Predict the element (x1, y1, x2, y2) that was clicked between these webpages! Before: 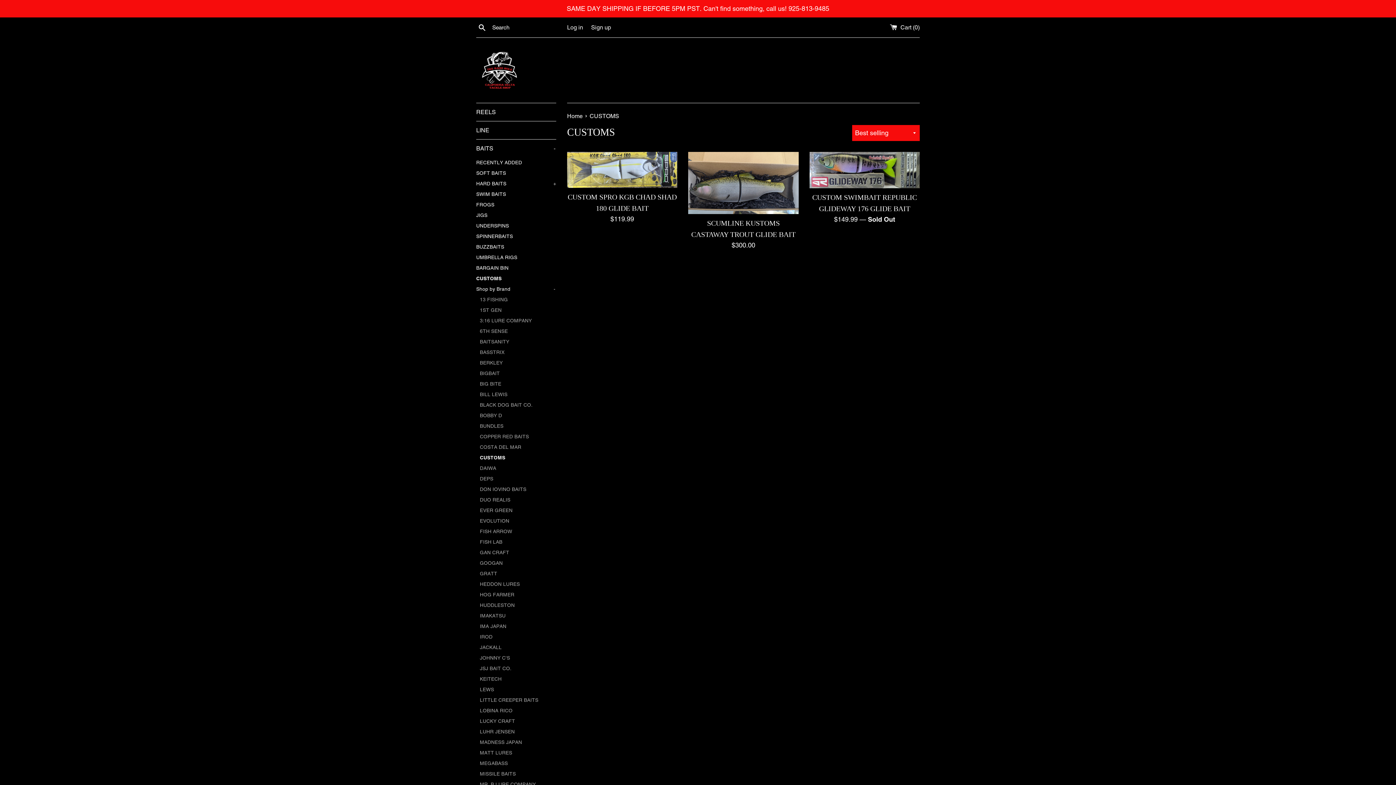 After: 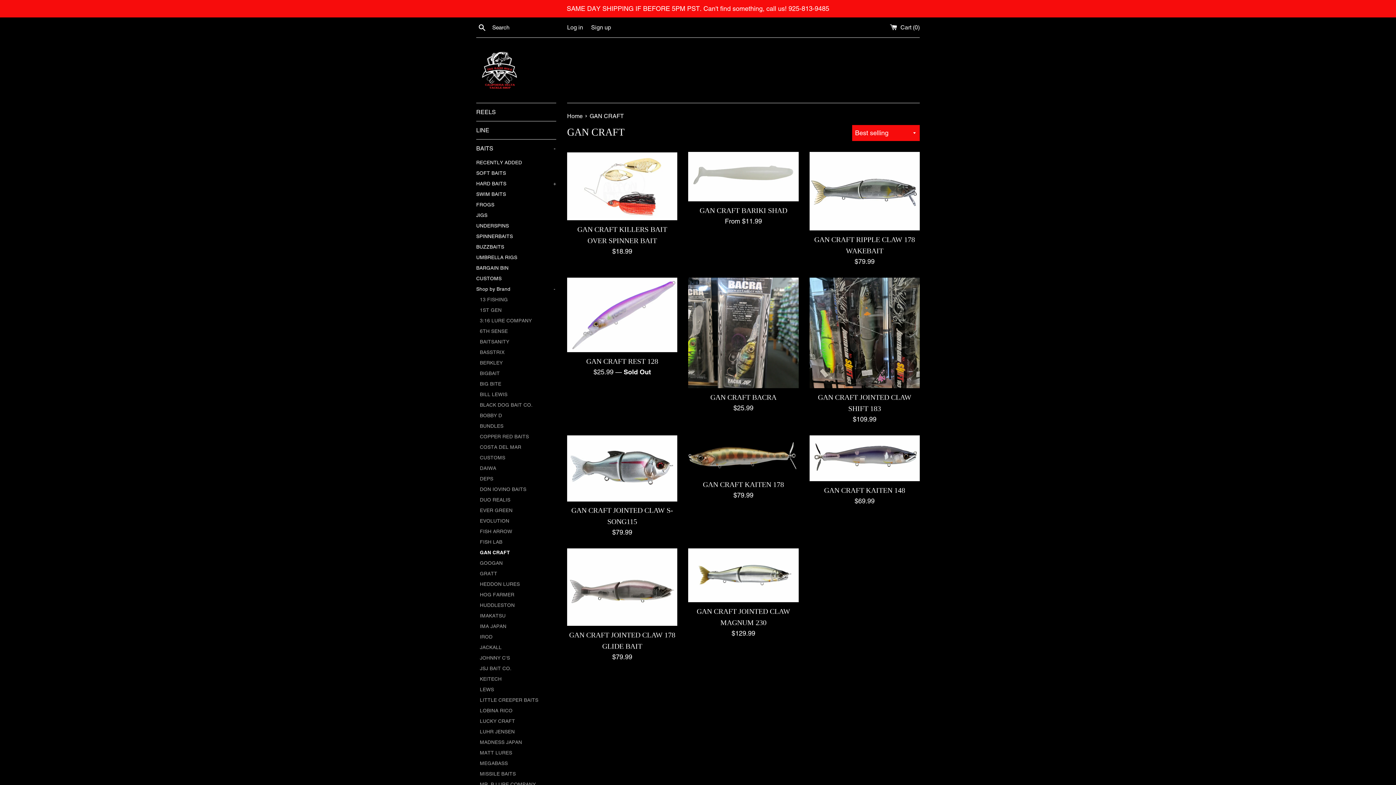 Action: label: GAN CRAFT bbox: (480, 547, 556, 558)